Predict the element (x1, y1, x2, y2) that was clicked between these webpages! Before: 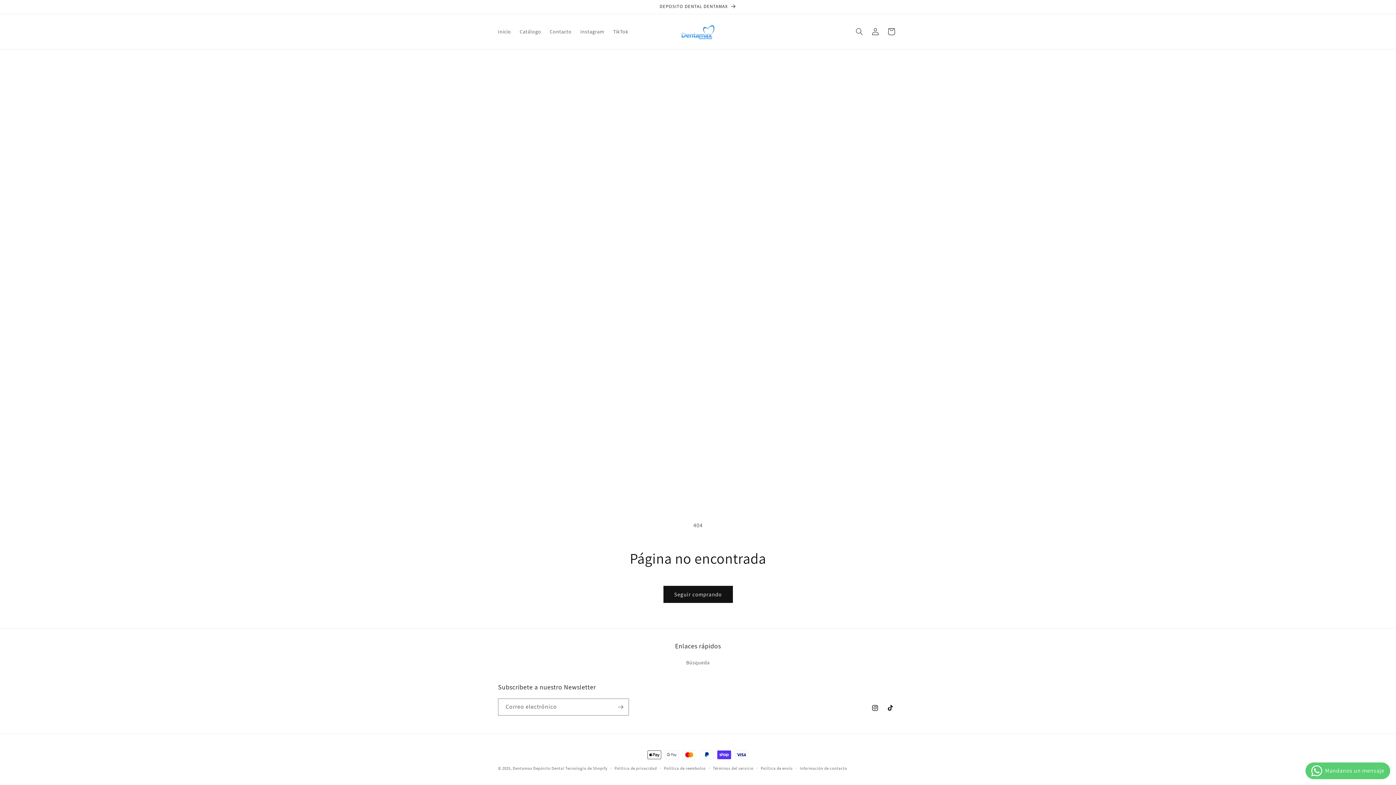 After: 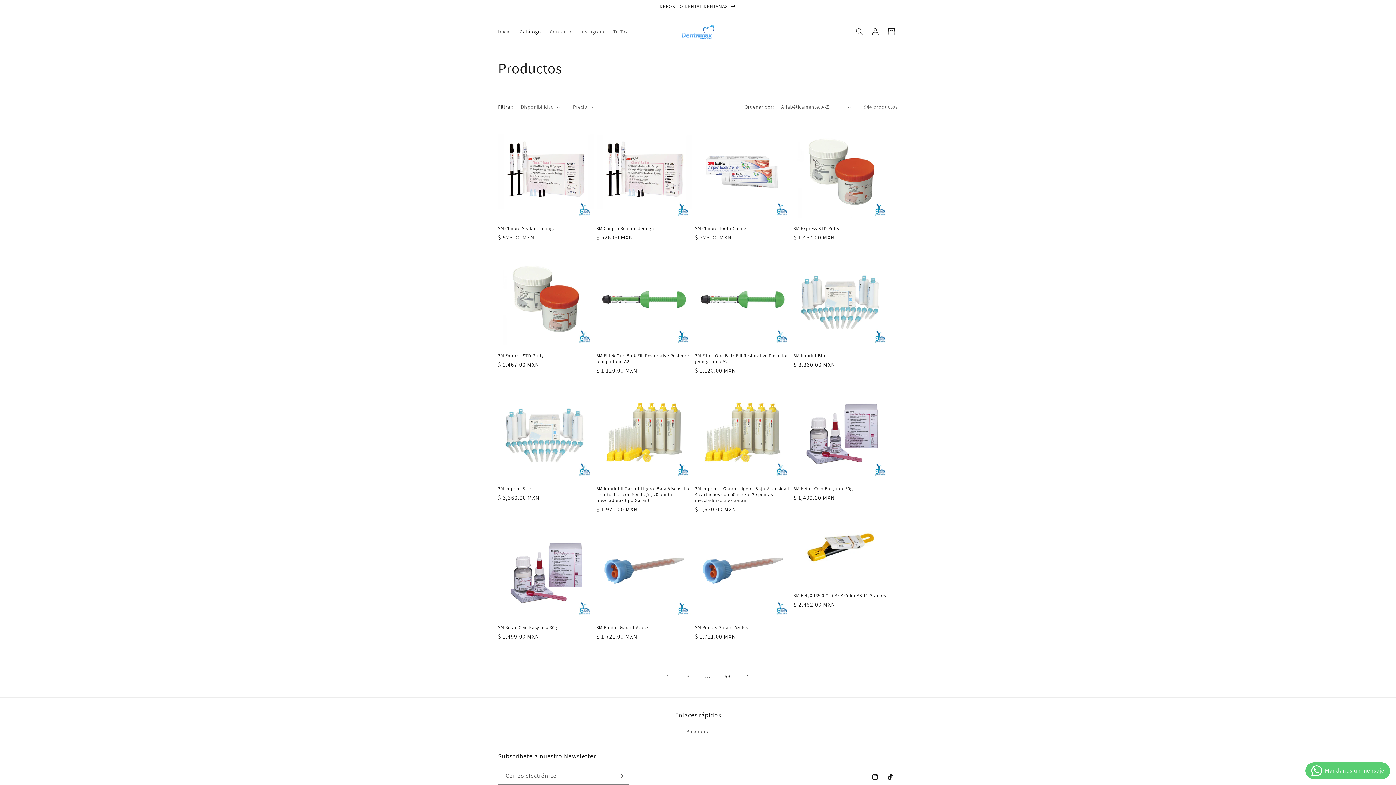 Action: bbox: (515, 24, 545, 39) label: Catálogo